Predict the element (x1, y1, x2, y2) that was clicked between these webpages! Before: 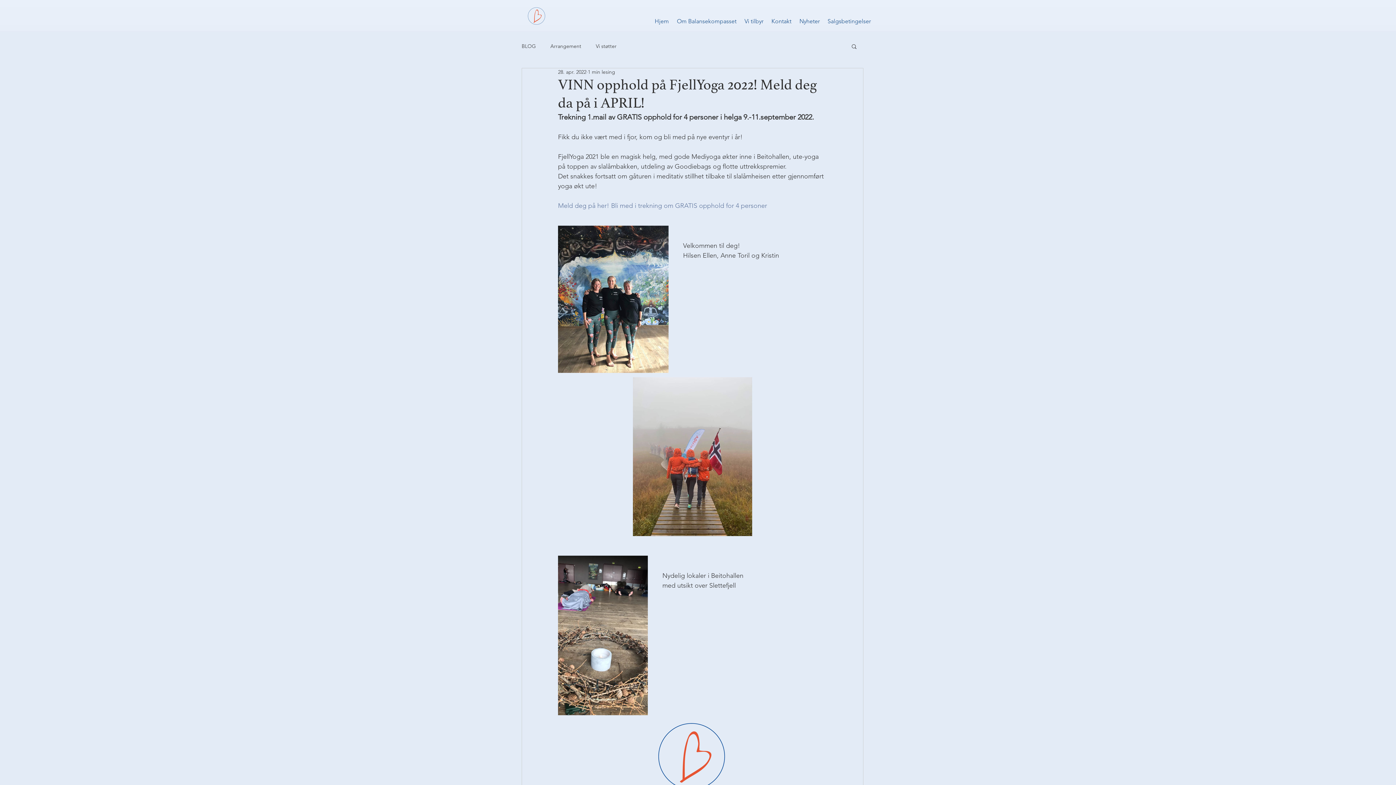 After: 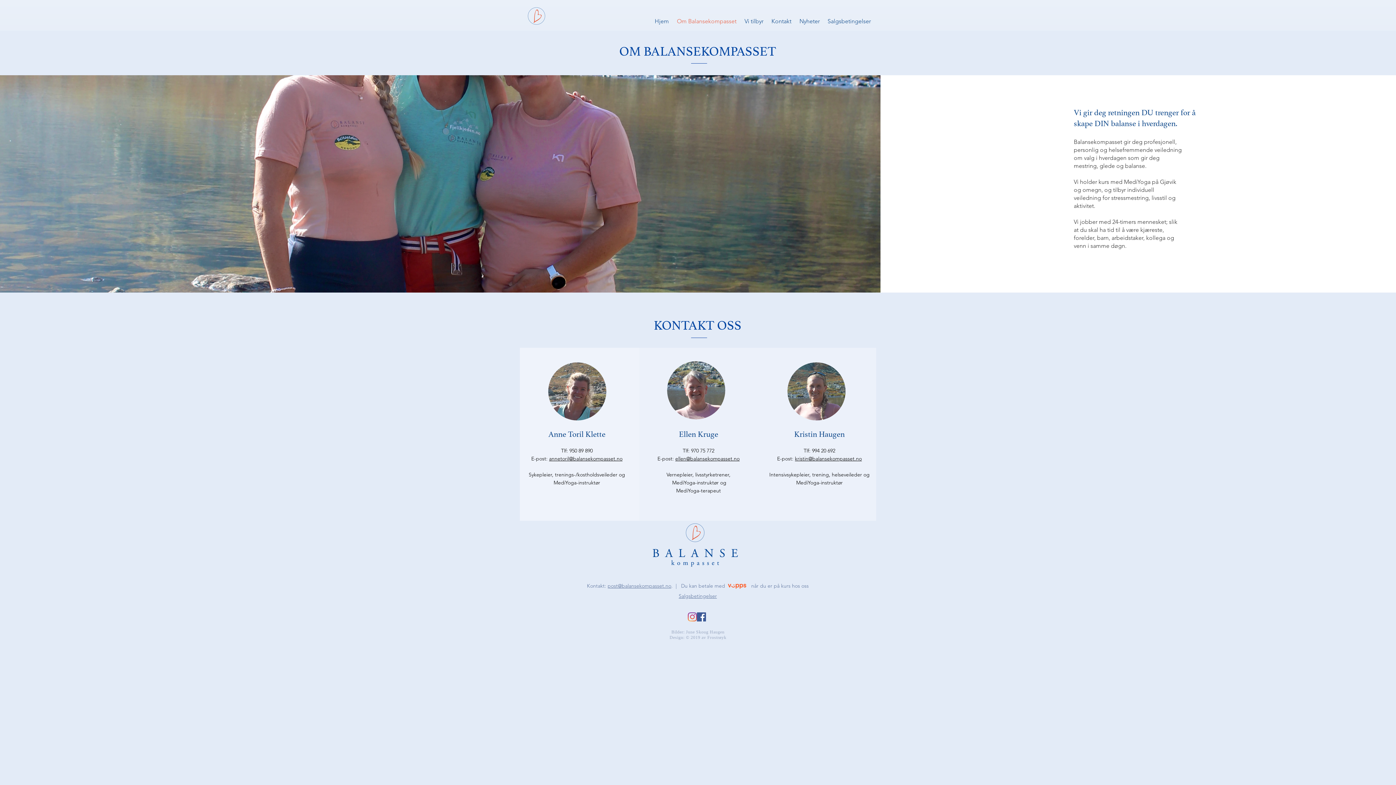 Action: bbox: (767, 12, 795, 30) label: Kontakt